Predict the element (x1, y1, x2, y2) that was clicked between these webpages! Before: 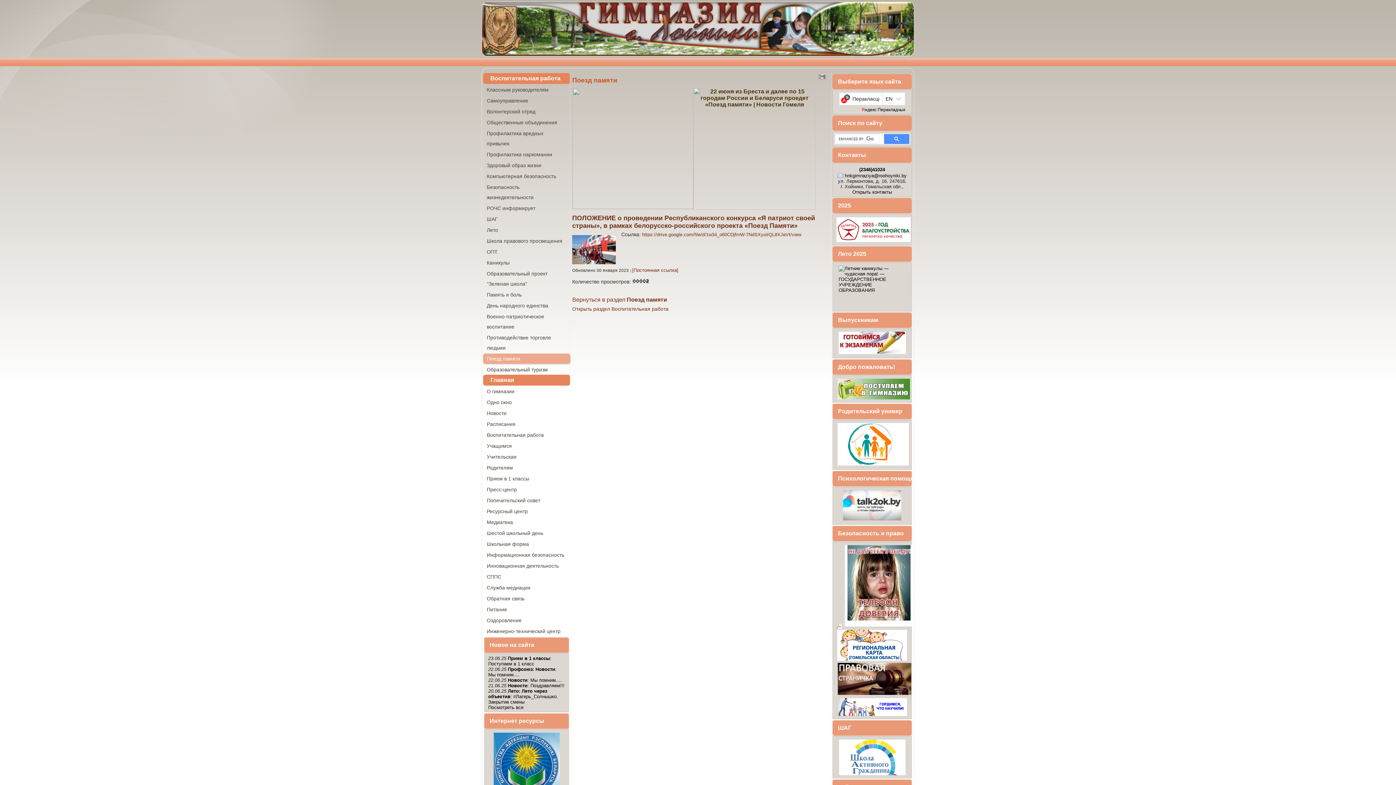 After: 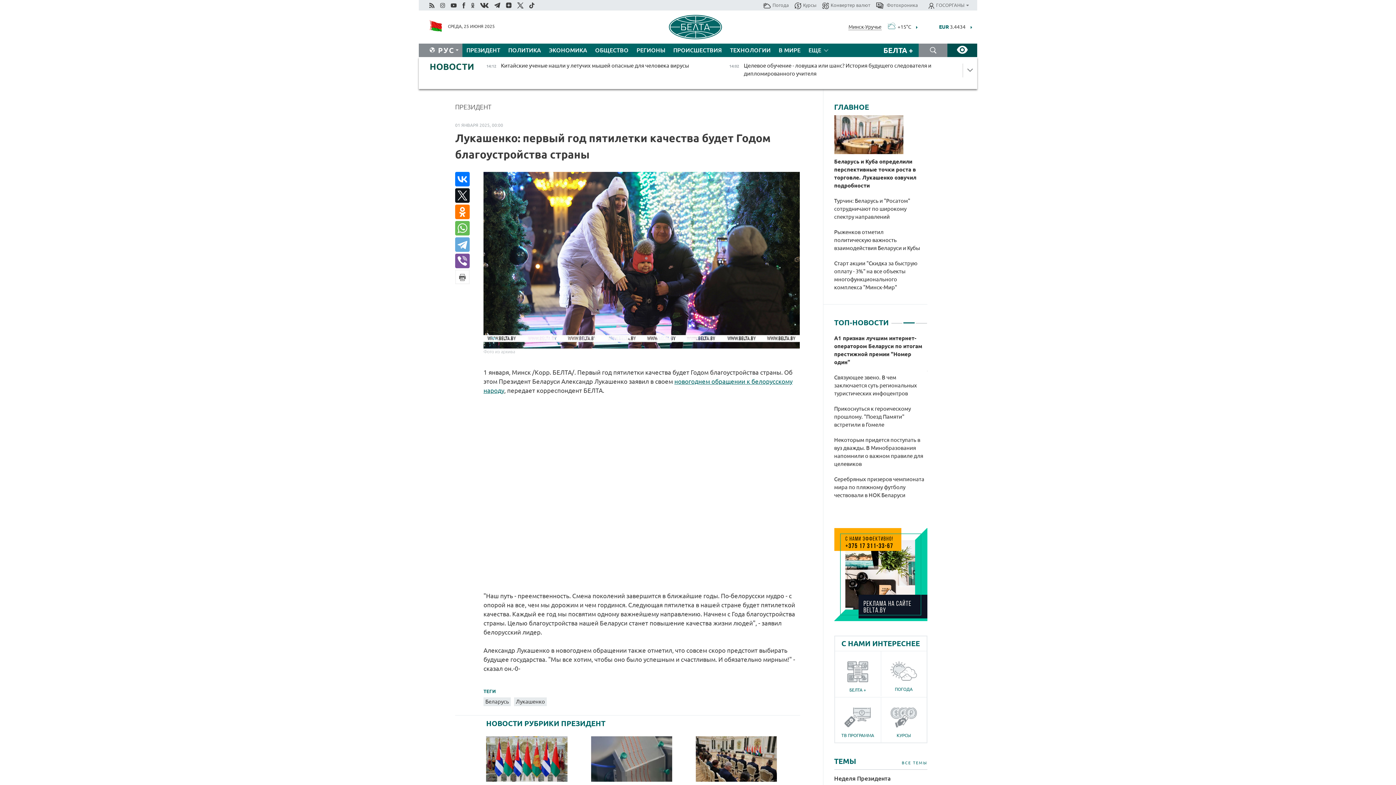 Action: bbox: (836, 217, 908, 242)